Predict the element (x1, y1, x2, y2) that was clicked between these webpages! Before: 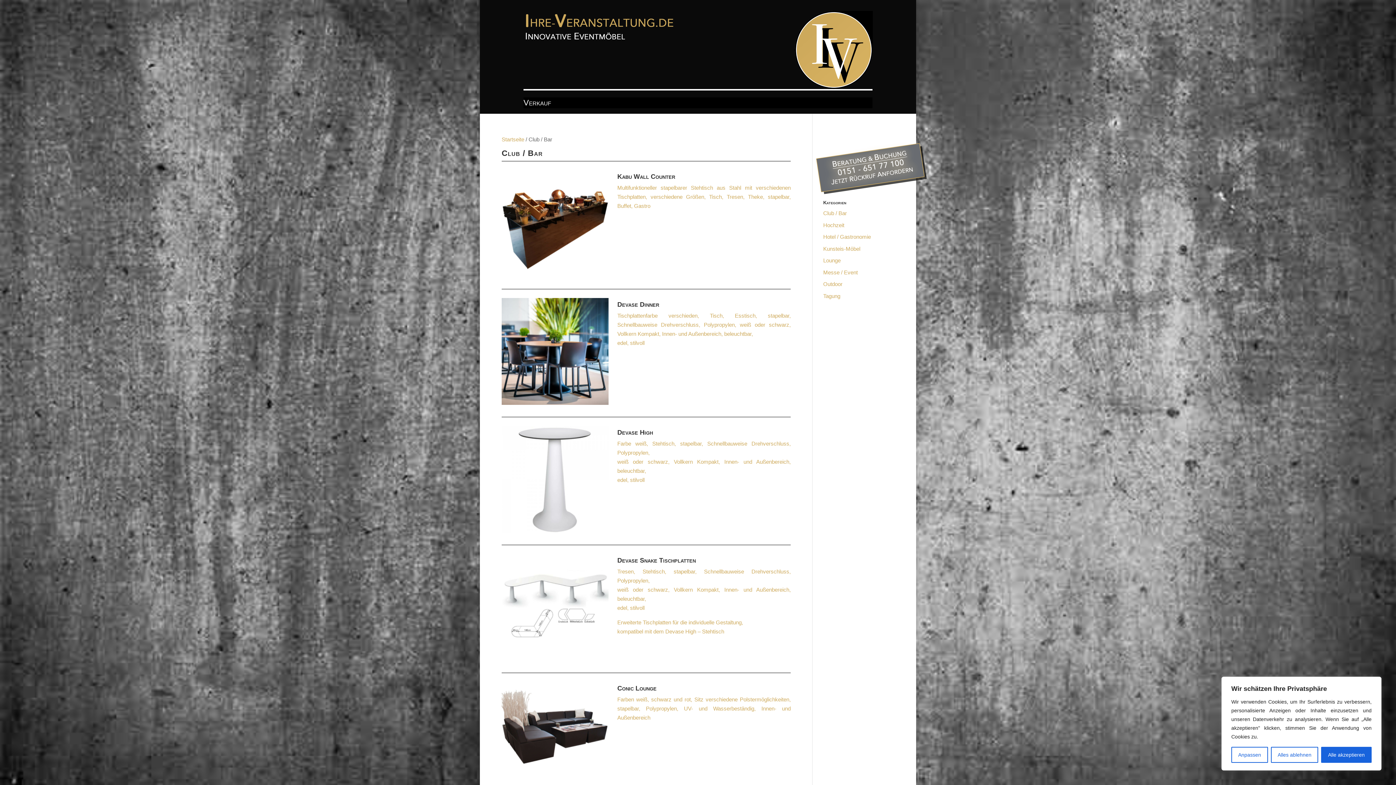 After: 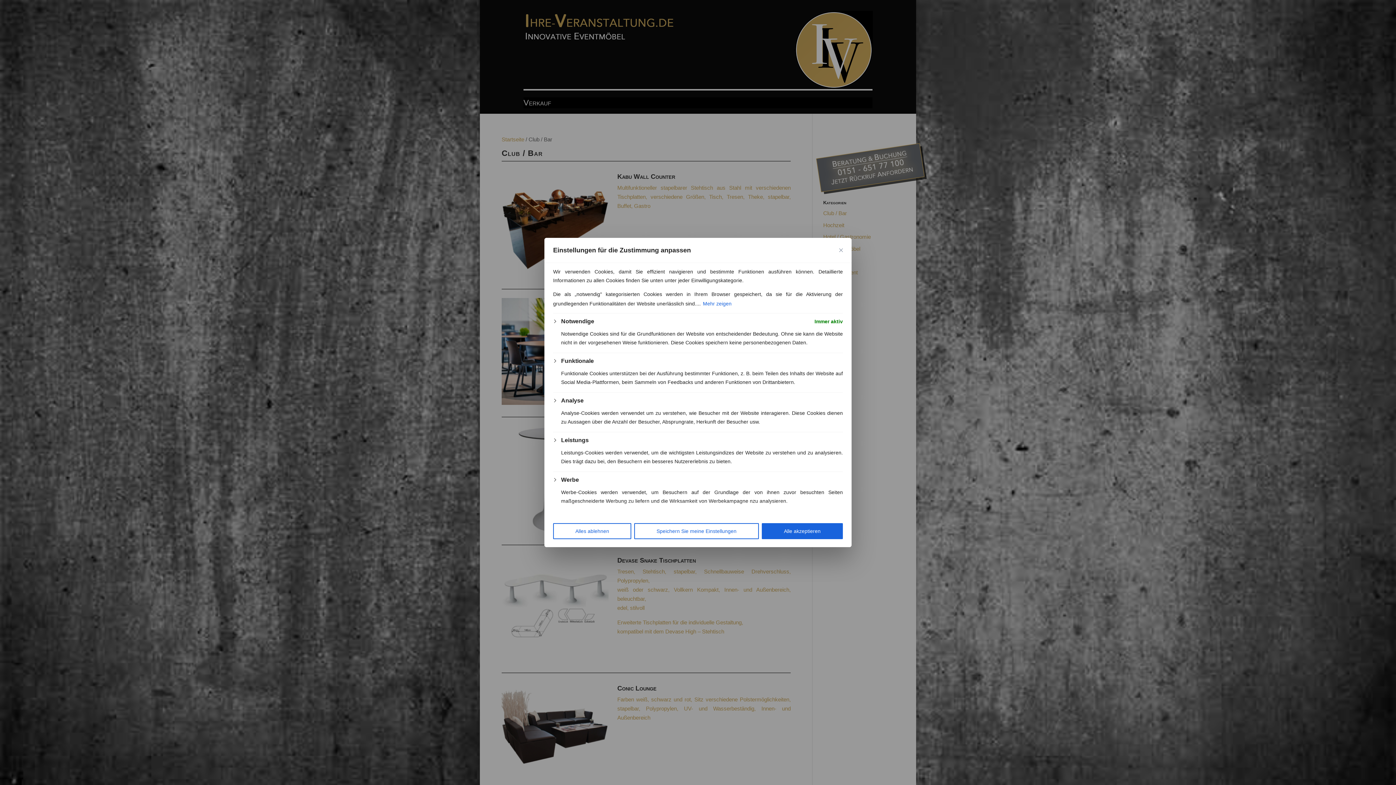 Action: label: Anpassen bbox: (1231, 747, 1268, 763)